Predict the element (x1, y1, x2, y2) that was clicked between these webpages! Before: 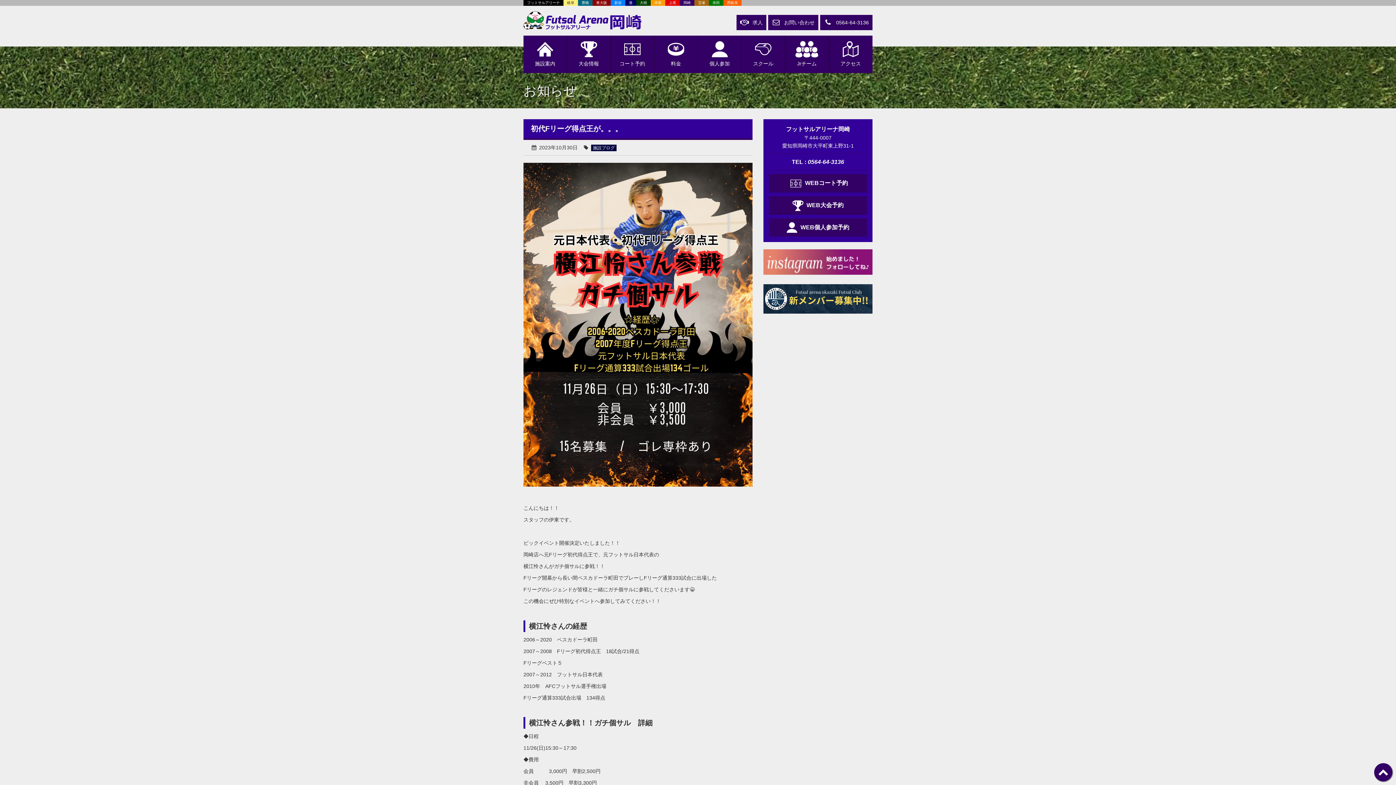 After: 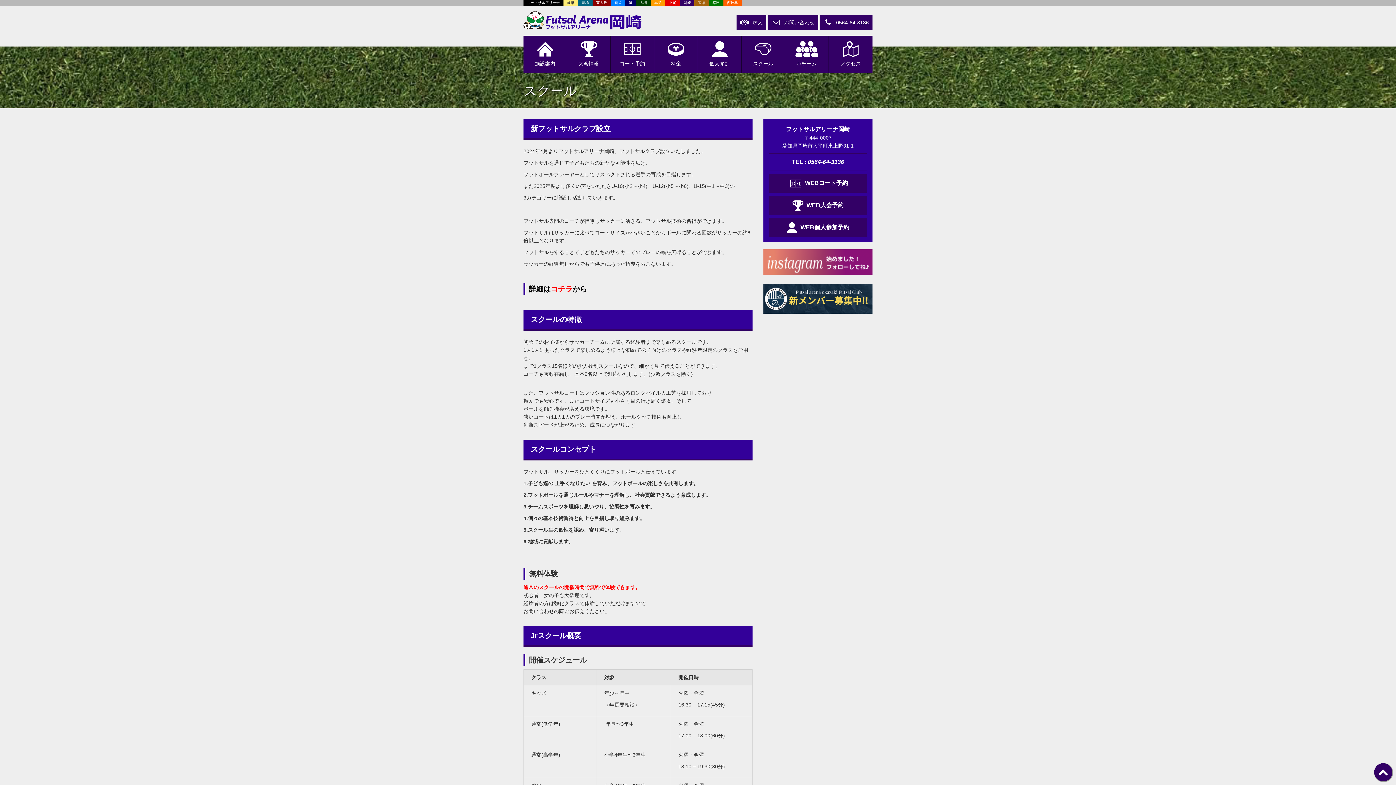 Action: label: 
スクール bbox: (741, 35, 785, 73)